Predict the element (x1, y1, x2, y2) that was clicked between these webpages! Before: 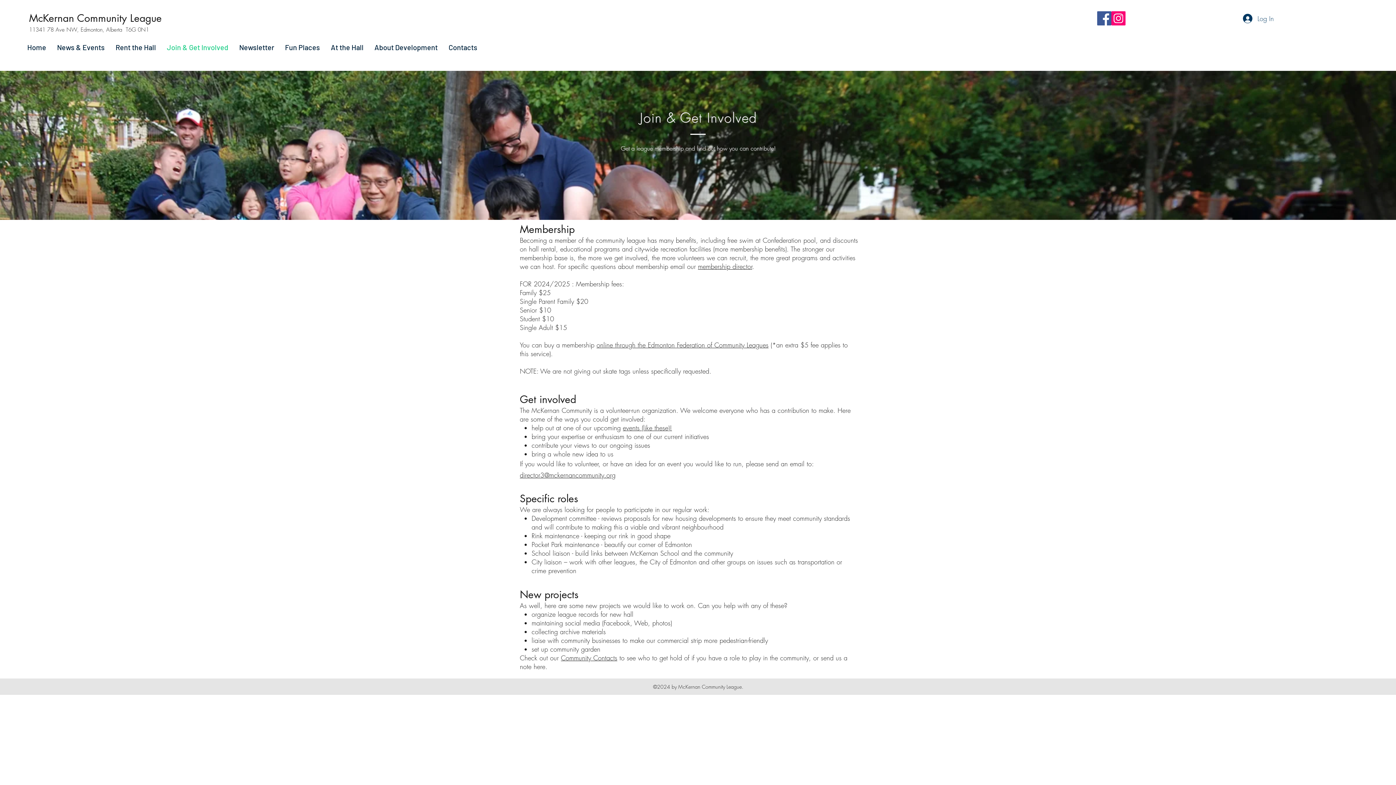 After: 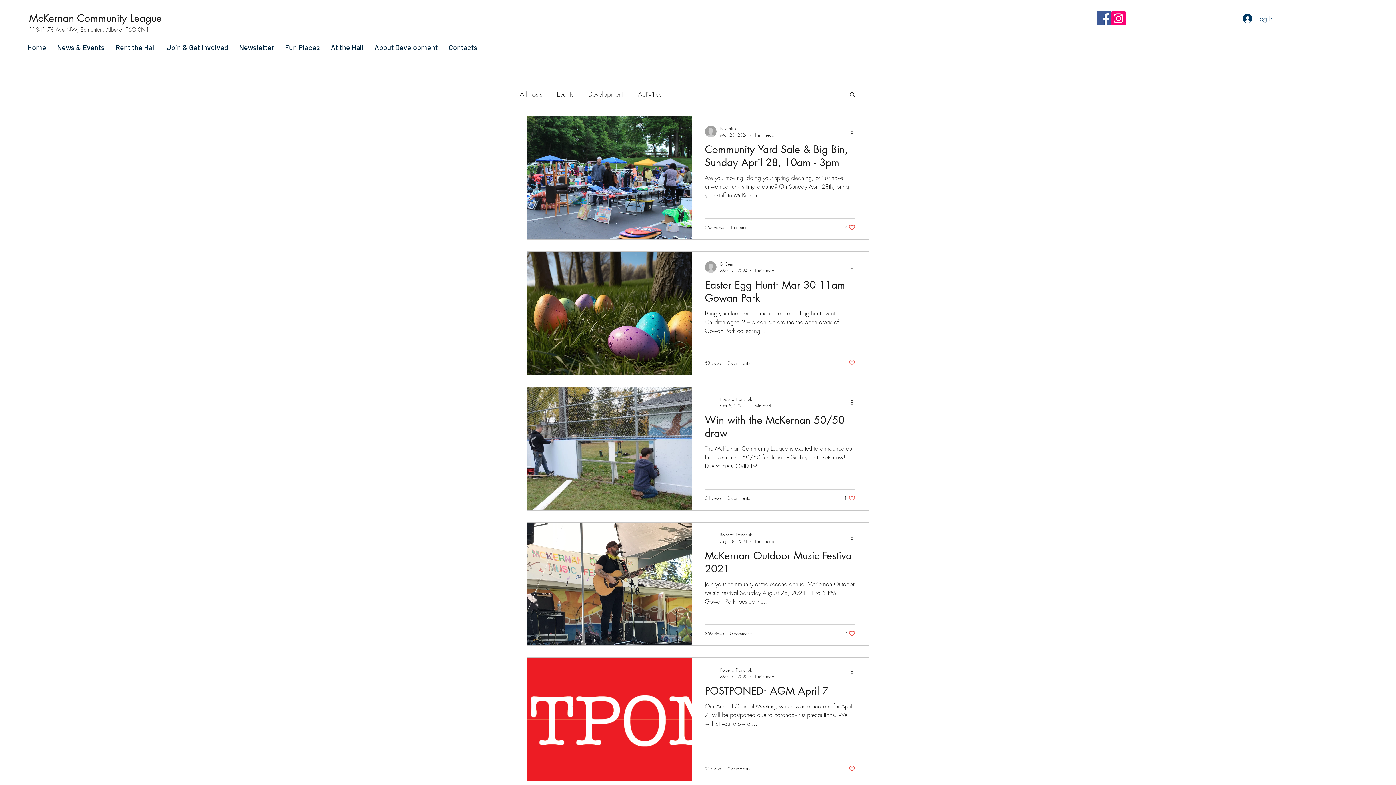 Action: bbox: (623, 423, 672, 432) label: events (like these)!